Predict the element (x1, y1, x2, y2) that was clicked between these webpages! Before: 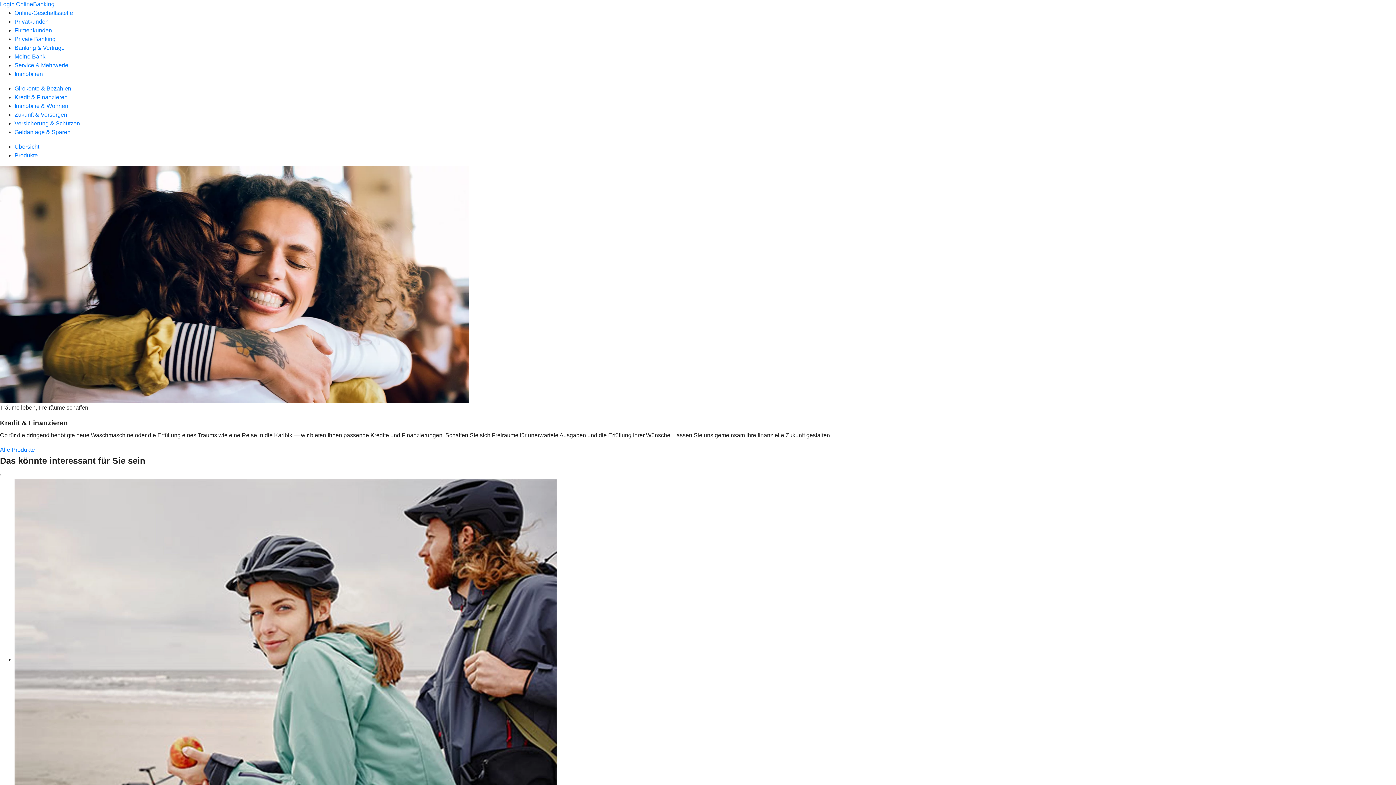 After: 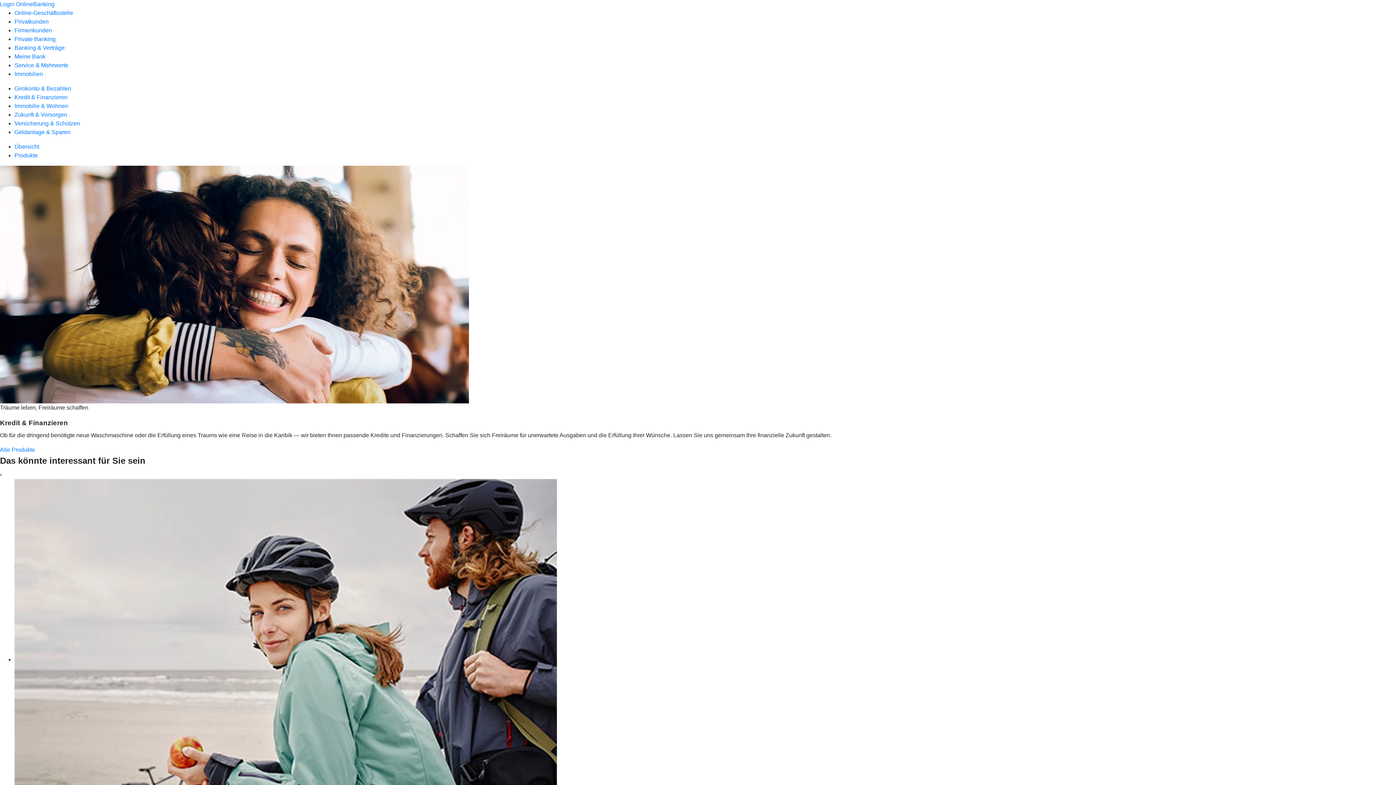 Action: label: Kredit & Finanzieren bbox: (14, 94, 67, 100)